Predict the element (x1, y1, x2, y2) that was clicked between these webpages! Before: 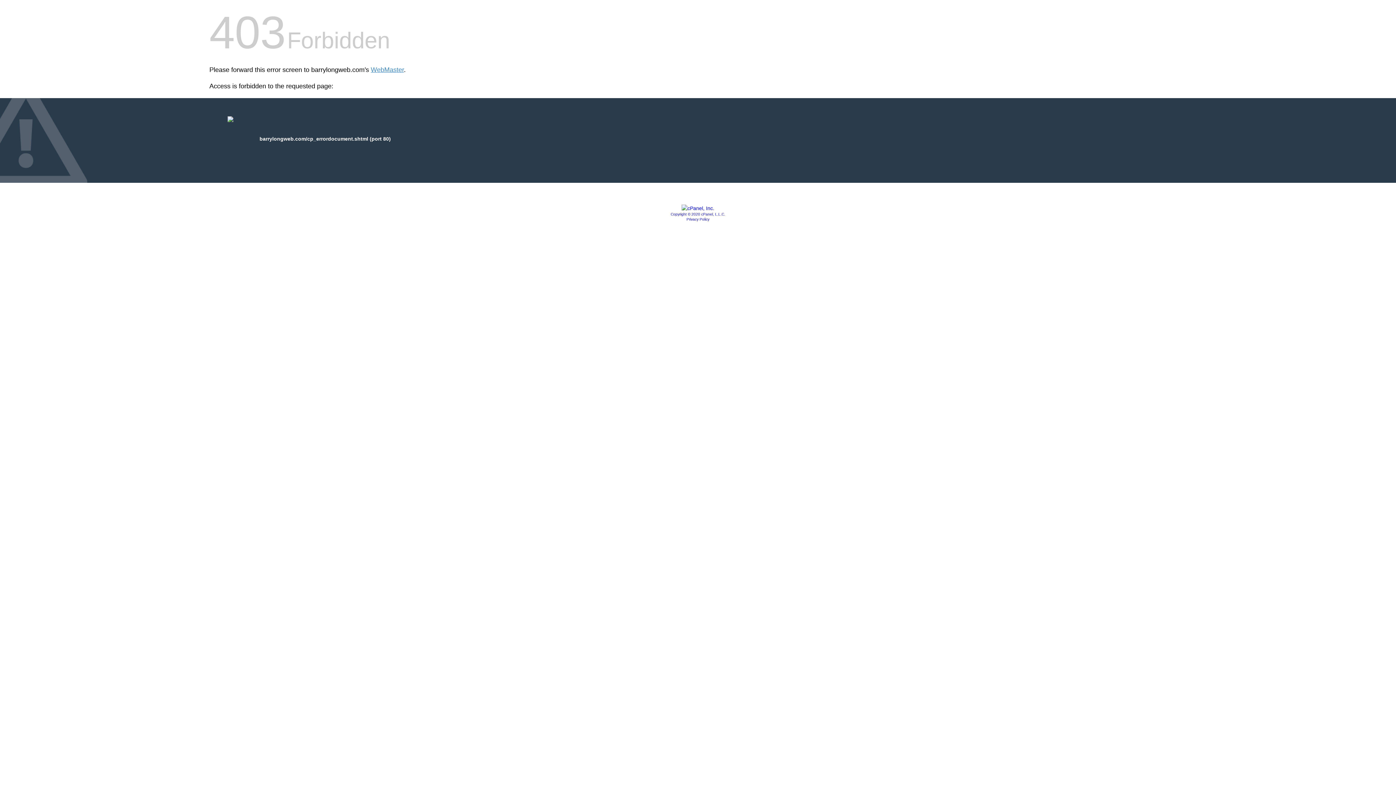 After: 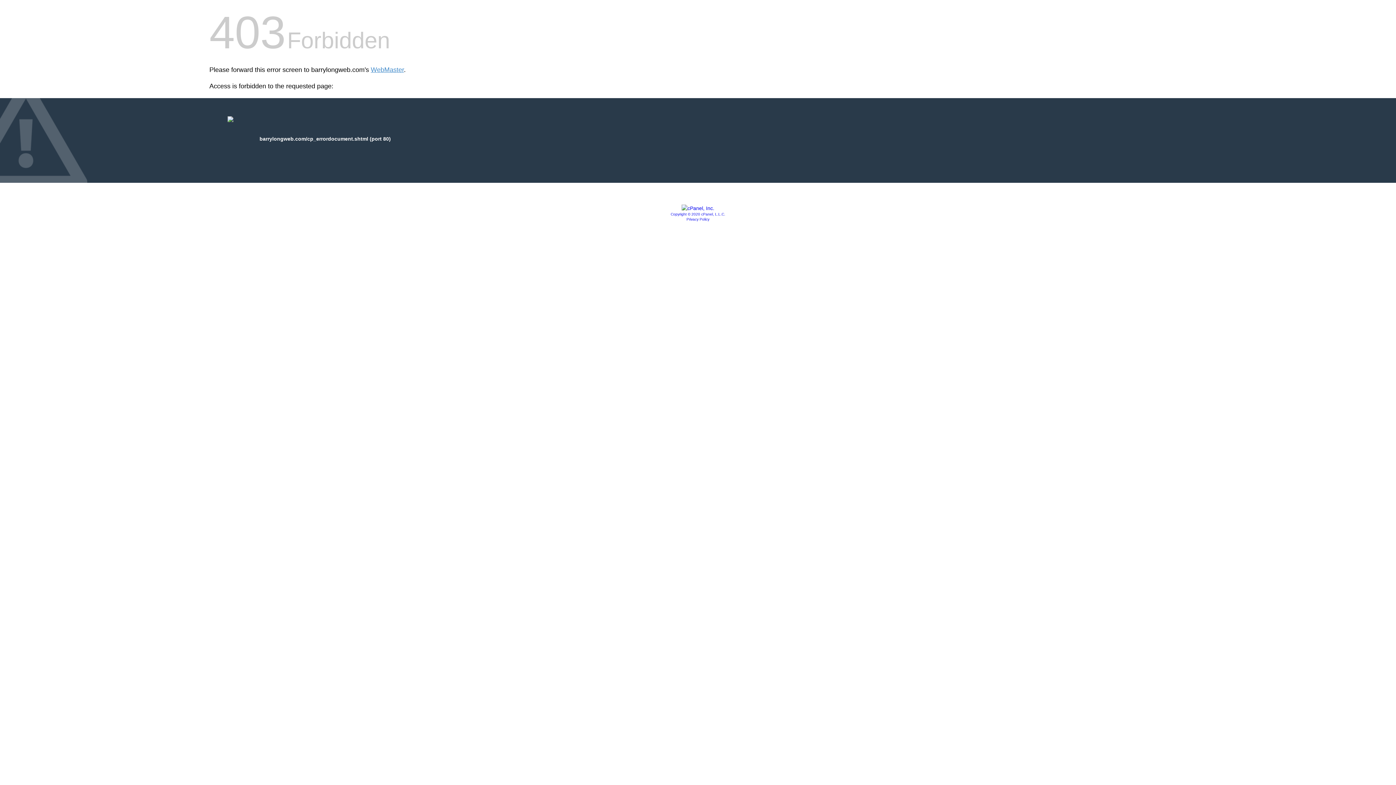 Action: bbox: (670, 212, 725, 216) label: Copyright © 2020 cPanel, L.L.C.